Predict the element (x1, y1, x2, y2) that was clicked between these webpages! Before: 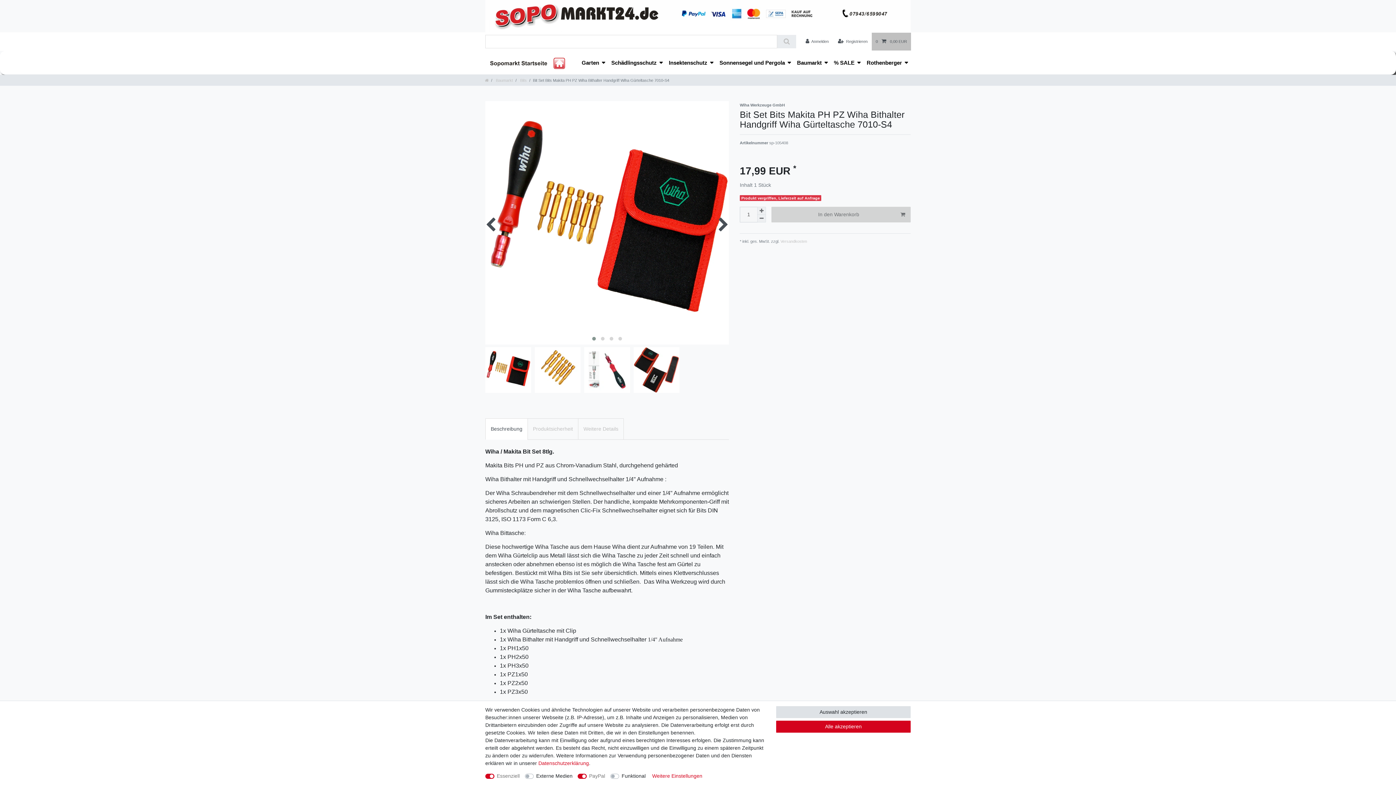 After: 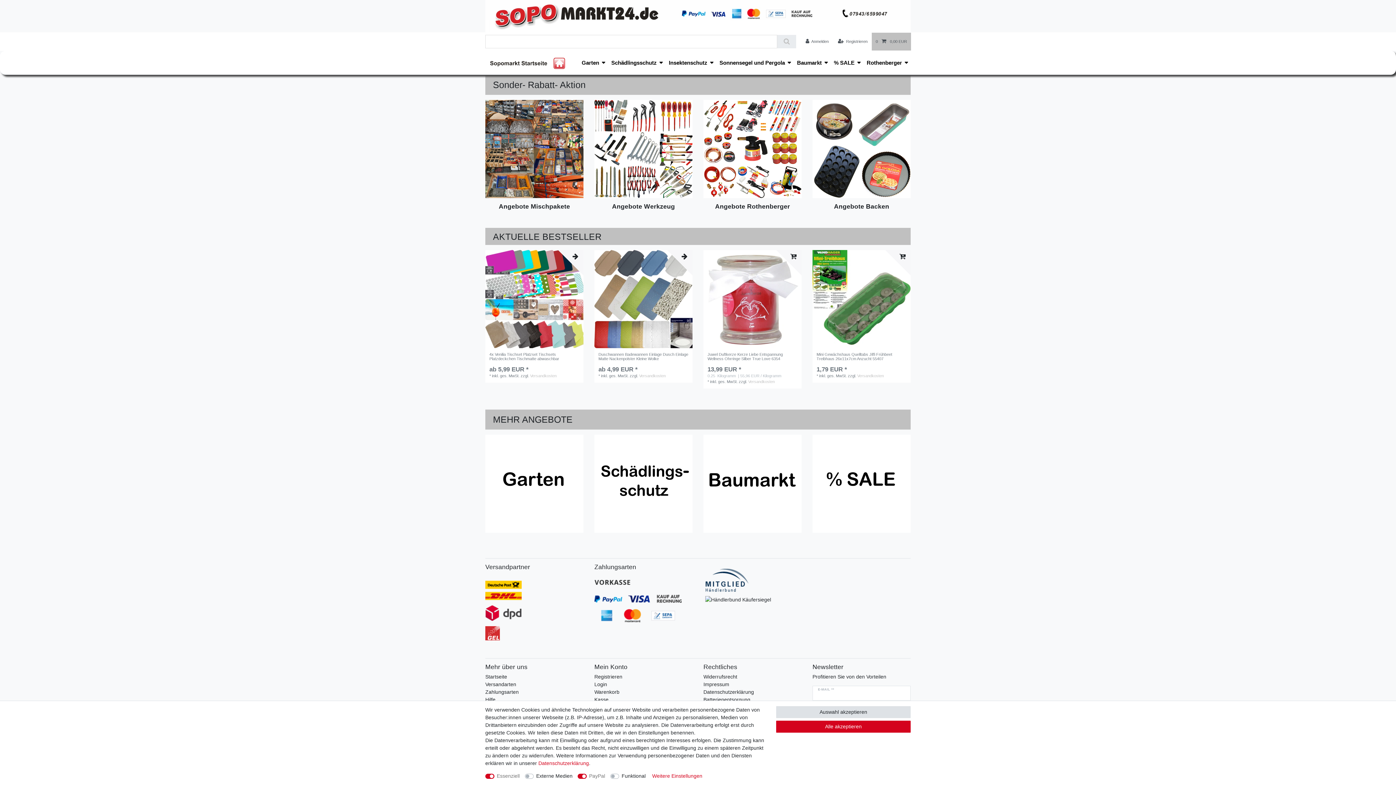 Action: bbox: (485, 78, 488, 82)